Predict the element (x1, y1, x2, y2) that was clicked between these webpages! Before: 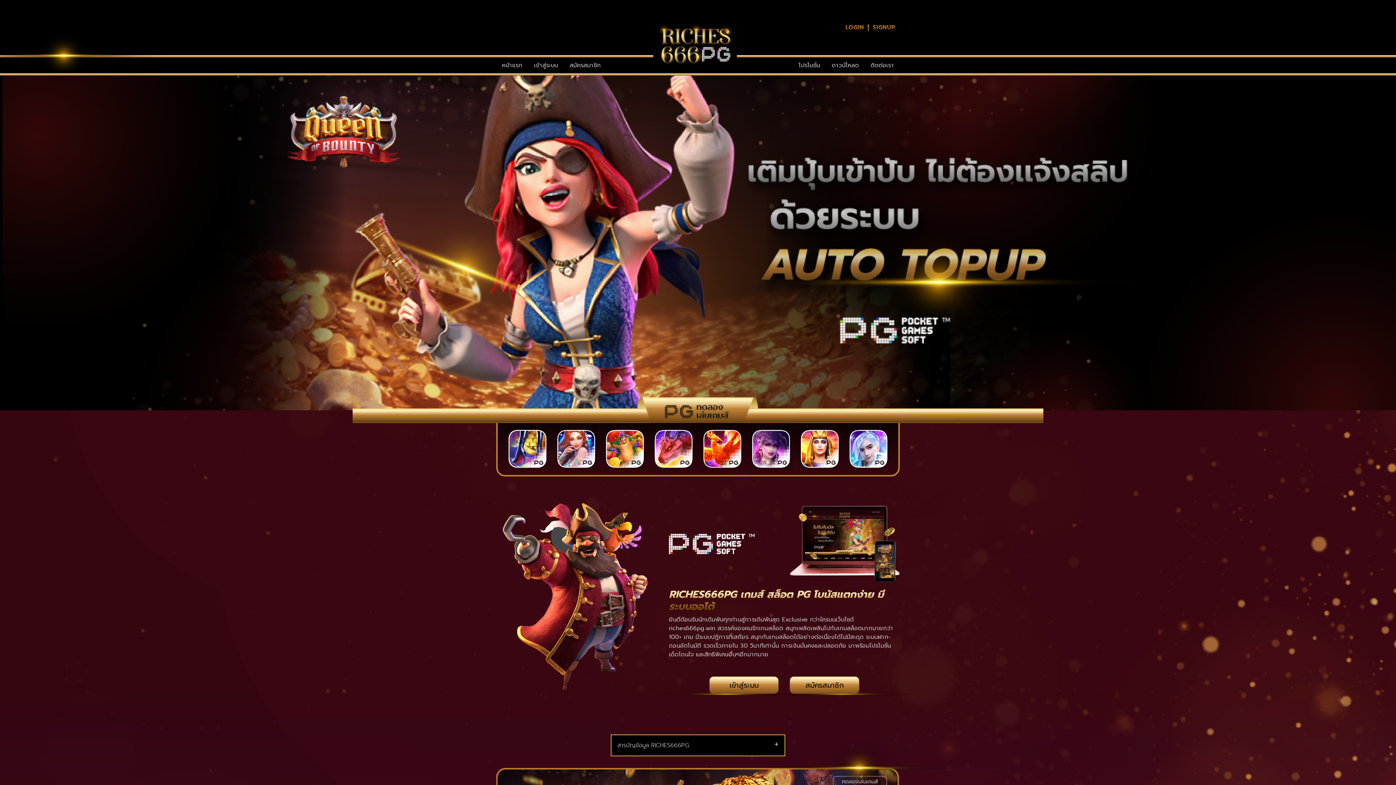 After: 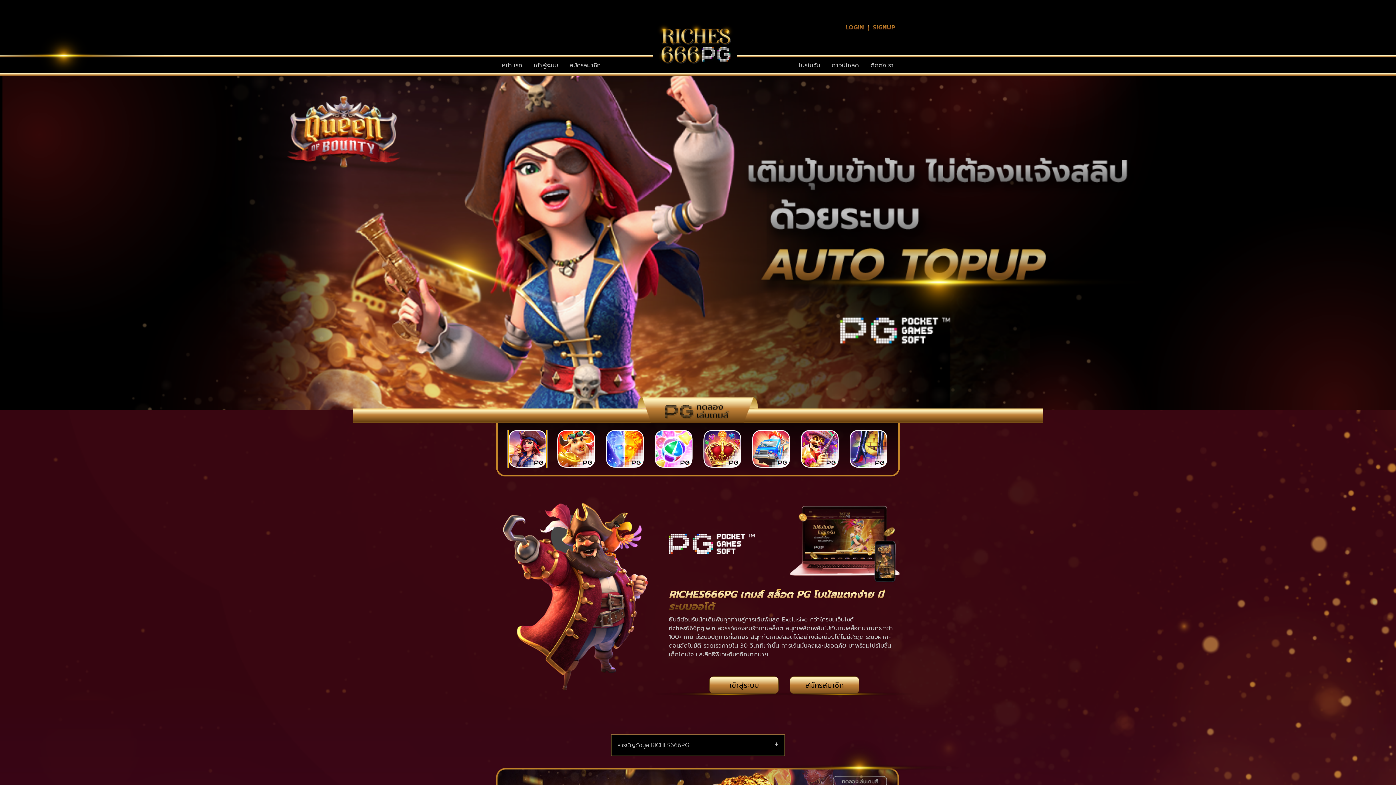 Action: bbox: (703, 430, 741, 468)